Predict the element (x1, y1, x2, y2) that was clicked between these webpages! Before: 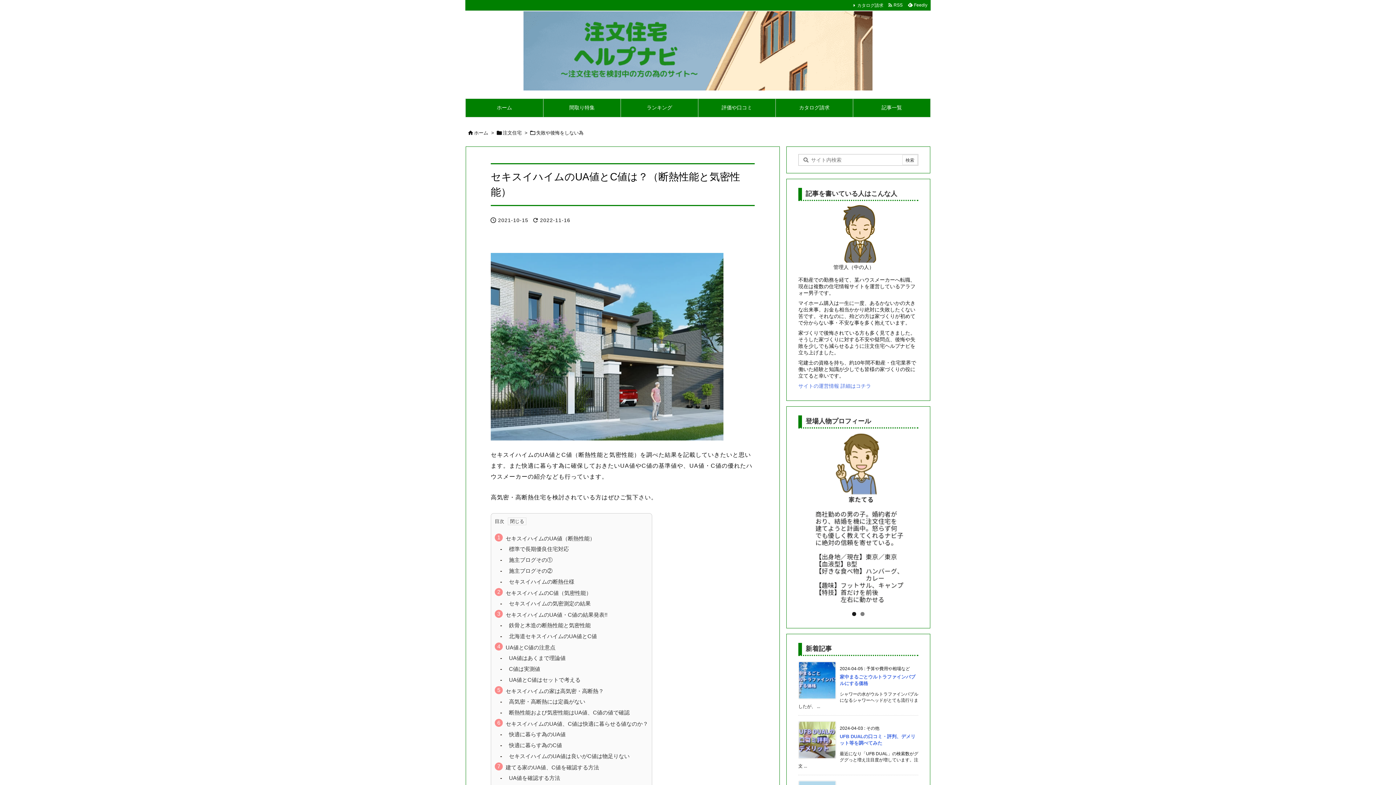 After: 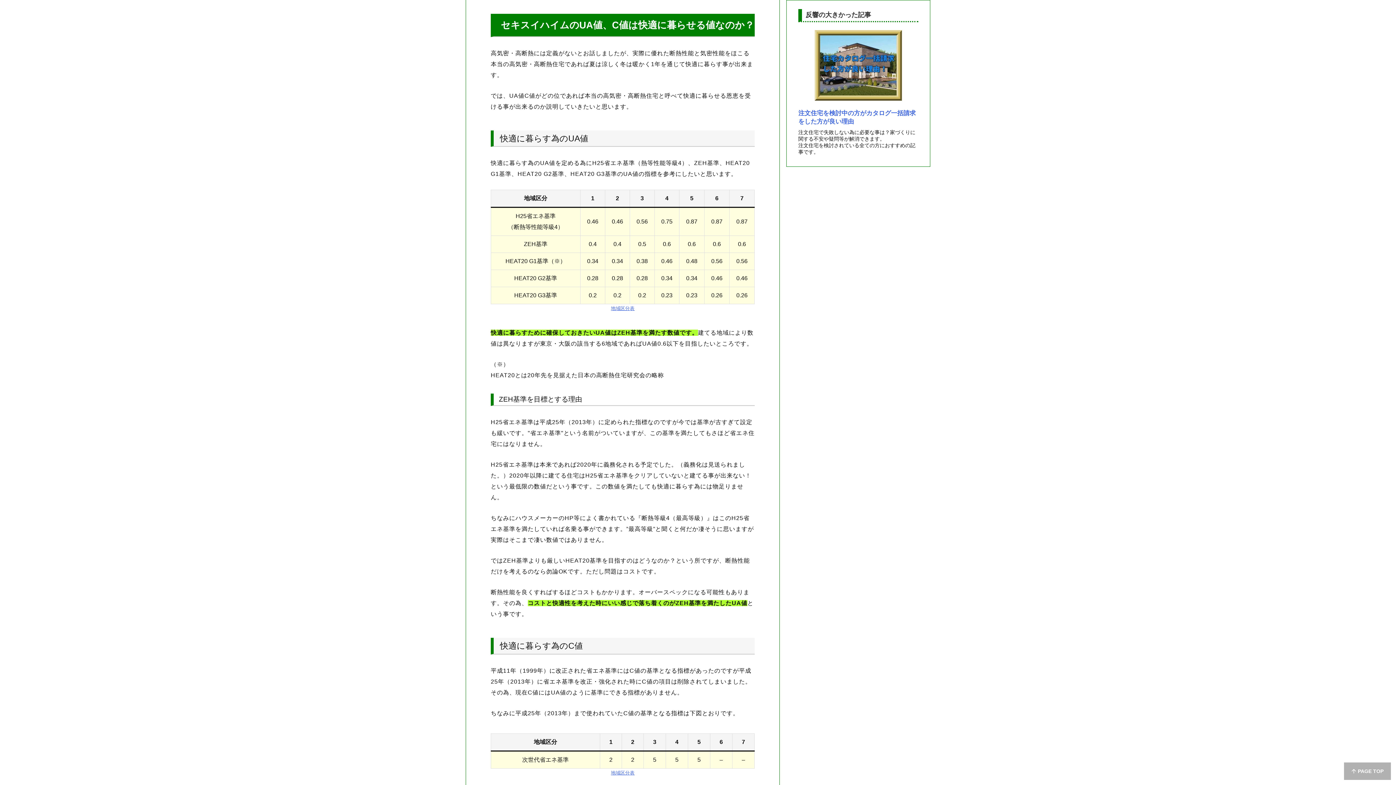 Action: bbox: (505, 720, 648, 727) label: セキスイハイムのUA値、C値は快適に暮らせる値なのか？